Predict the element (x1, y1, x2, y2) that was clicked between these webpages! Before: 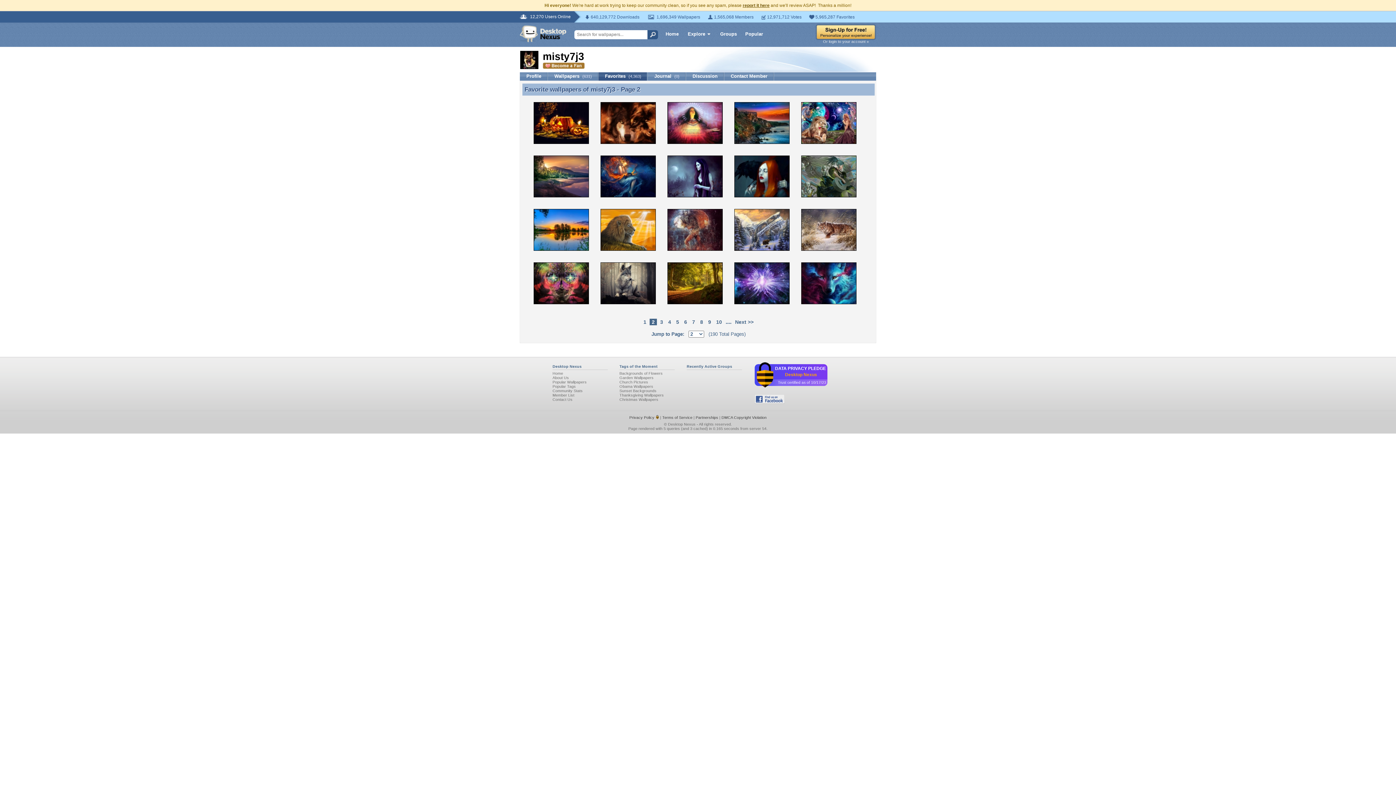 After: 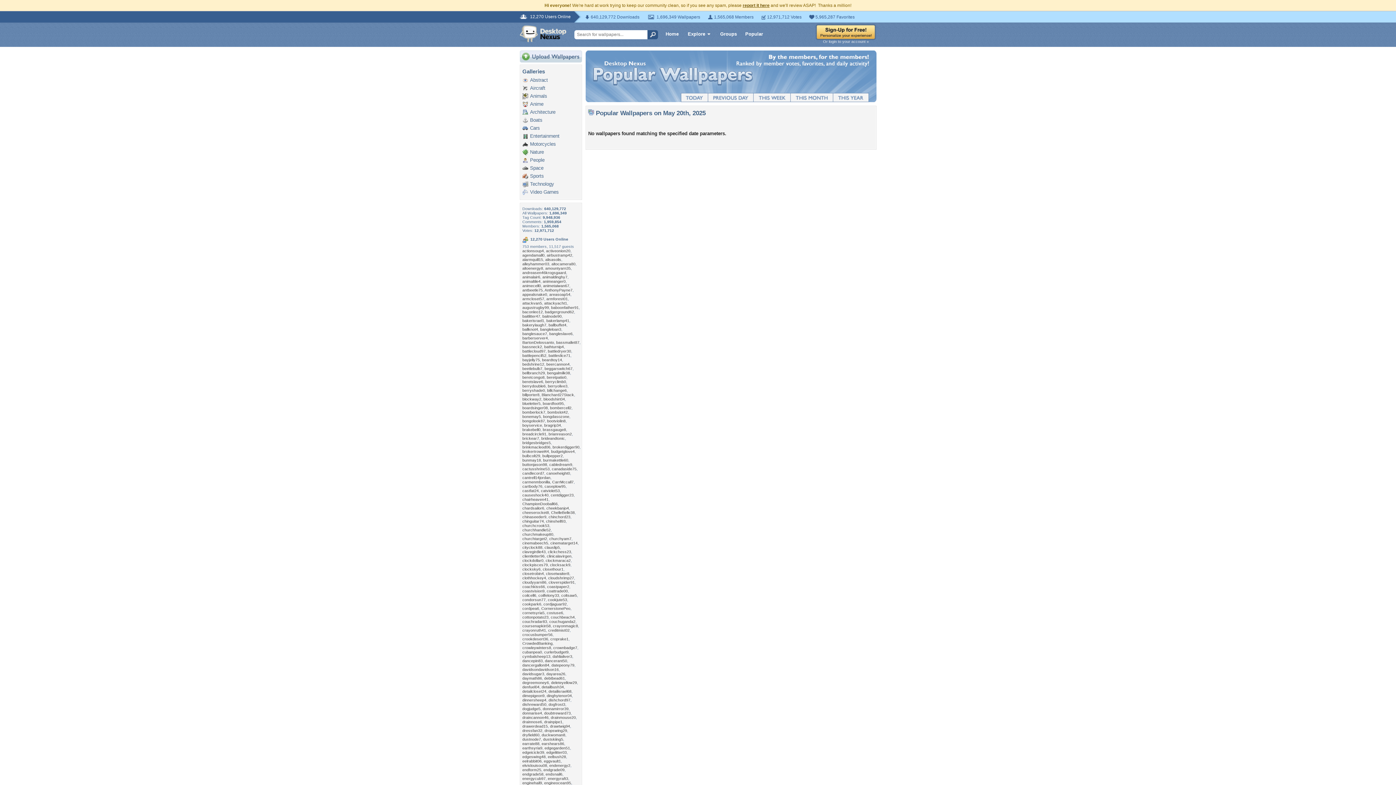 Action: bbox: (552, 380, 586, 384) label: Popular Wallpapers